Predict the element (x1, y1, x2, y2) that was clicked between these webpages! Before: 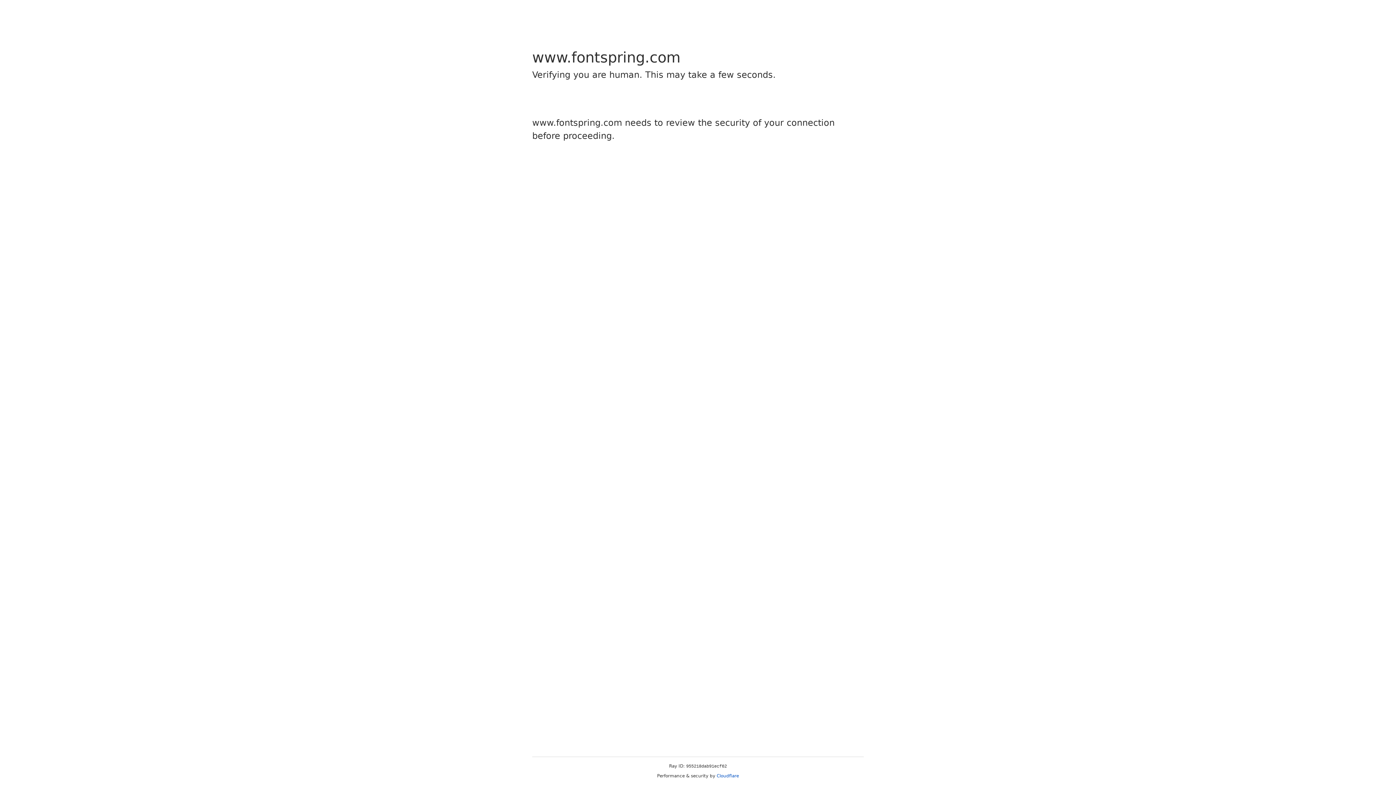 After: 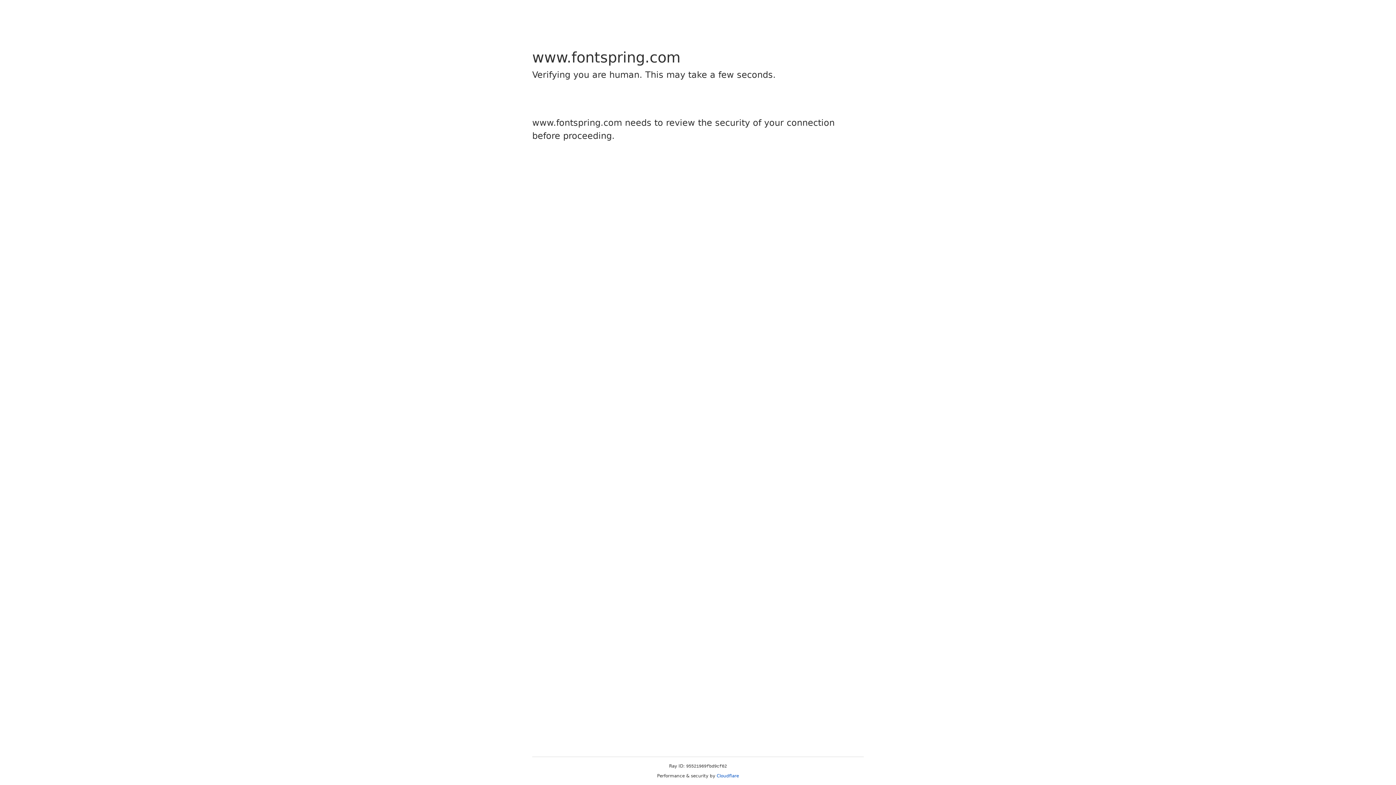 Action: bbox: (716, 773, 739, 778) label: Cloudflare